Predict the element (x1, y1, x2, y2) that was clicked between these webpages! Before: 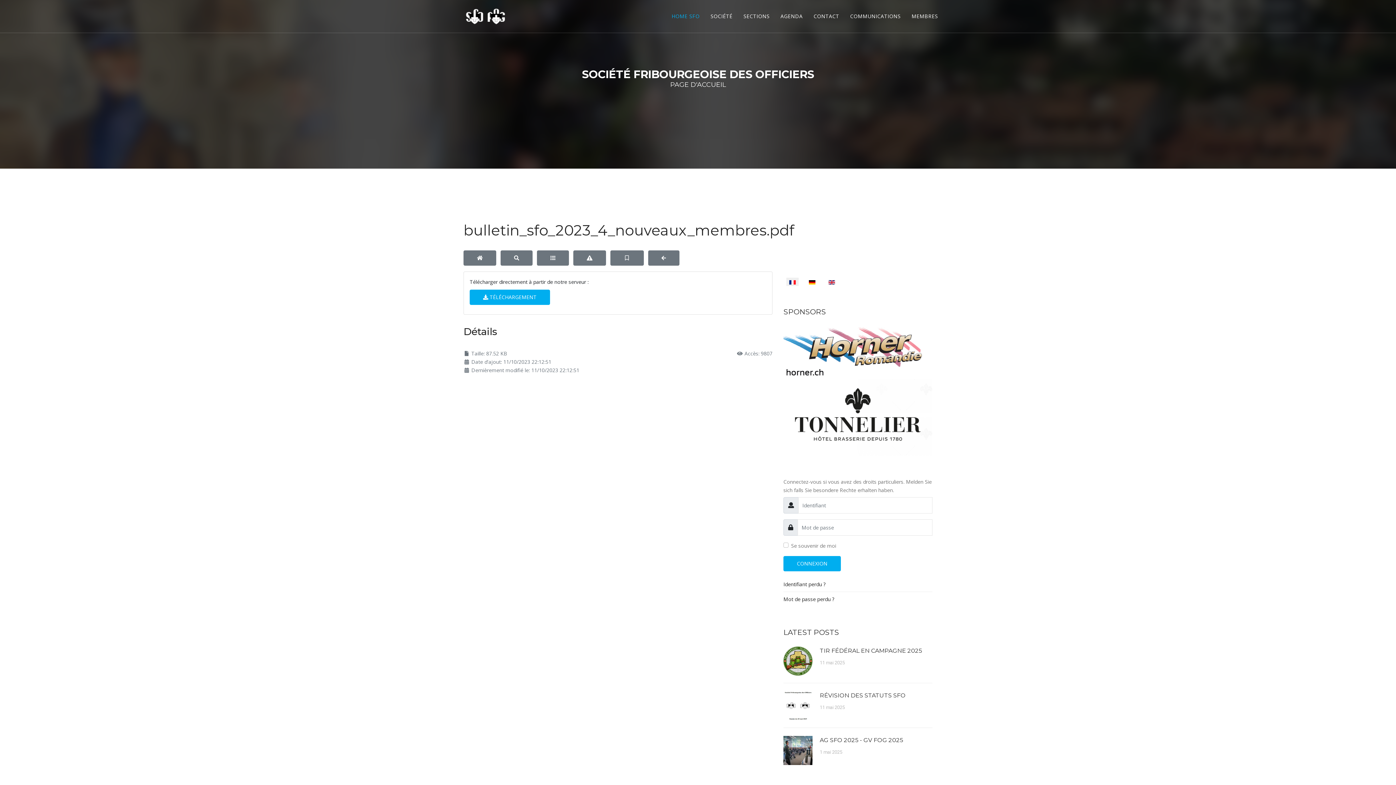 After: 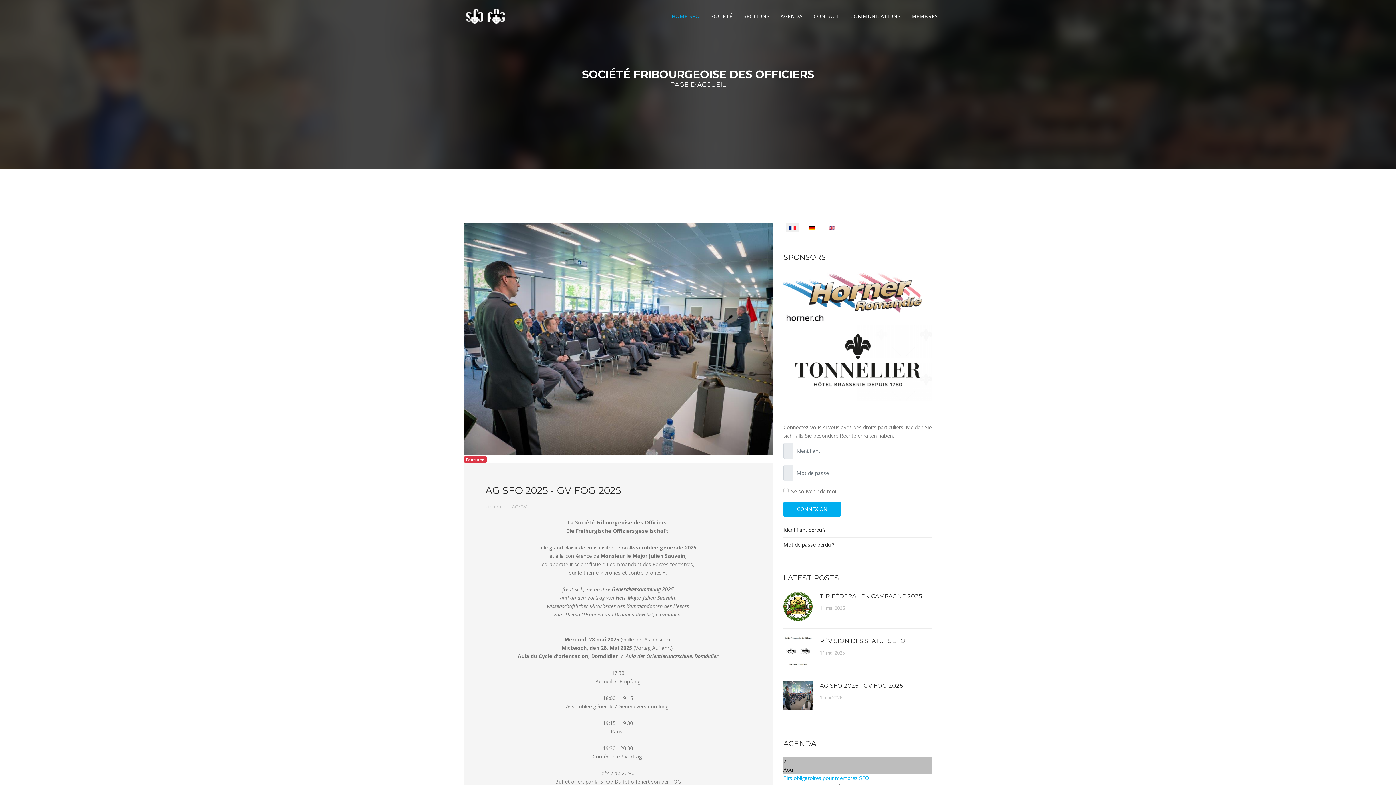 Action: label: HOME SFO bbox: (666, 0, 705, 32)